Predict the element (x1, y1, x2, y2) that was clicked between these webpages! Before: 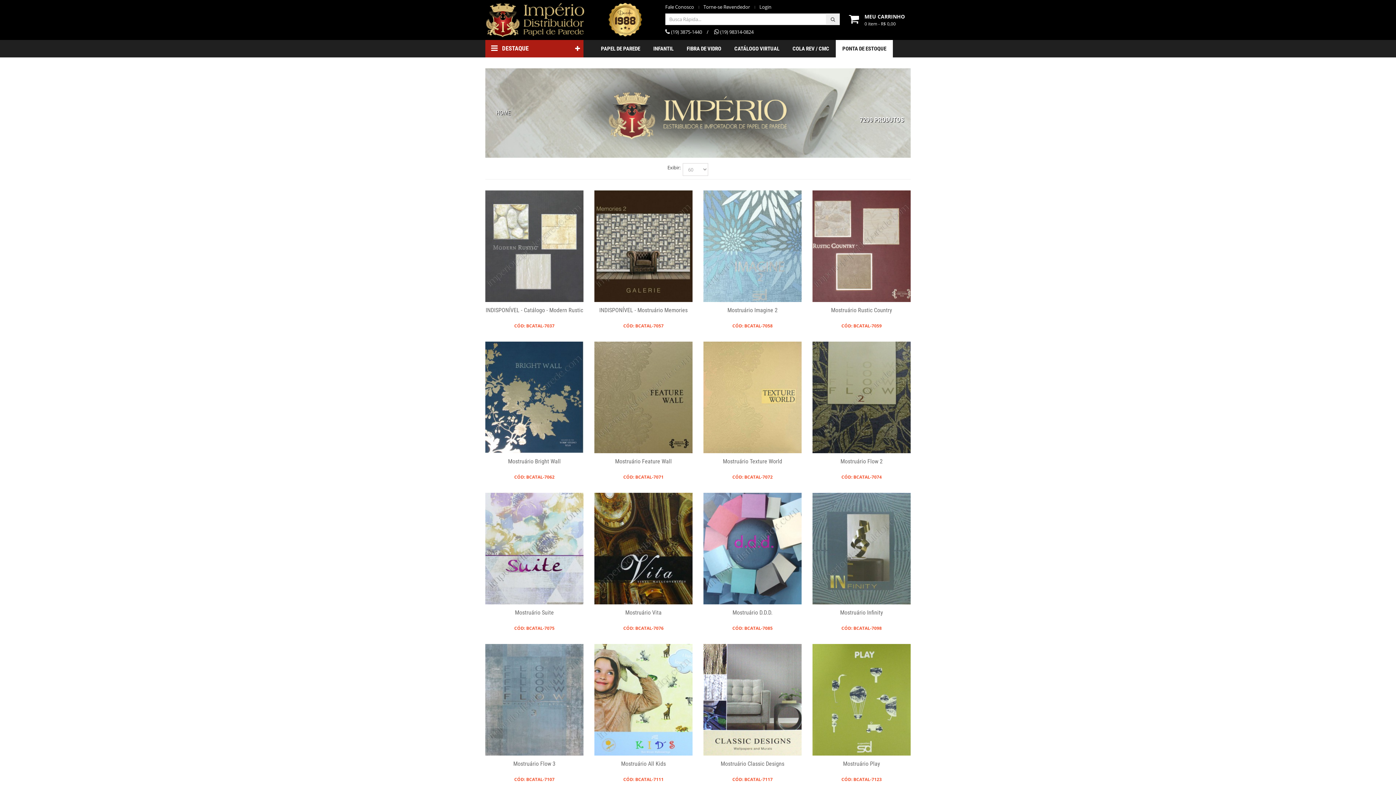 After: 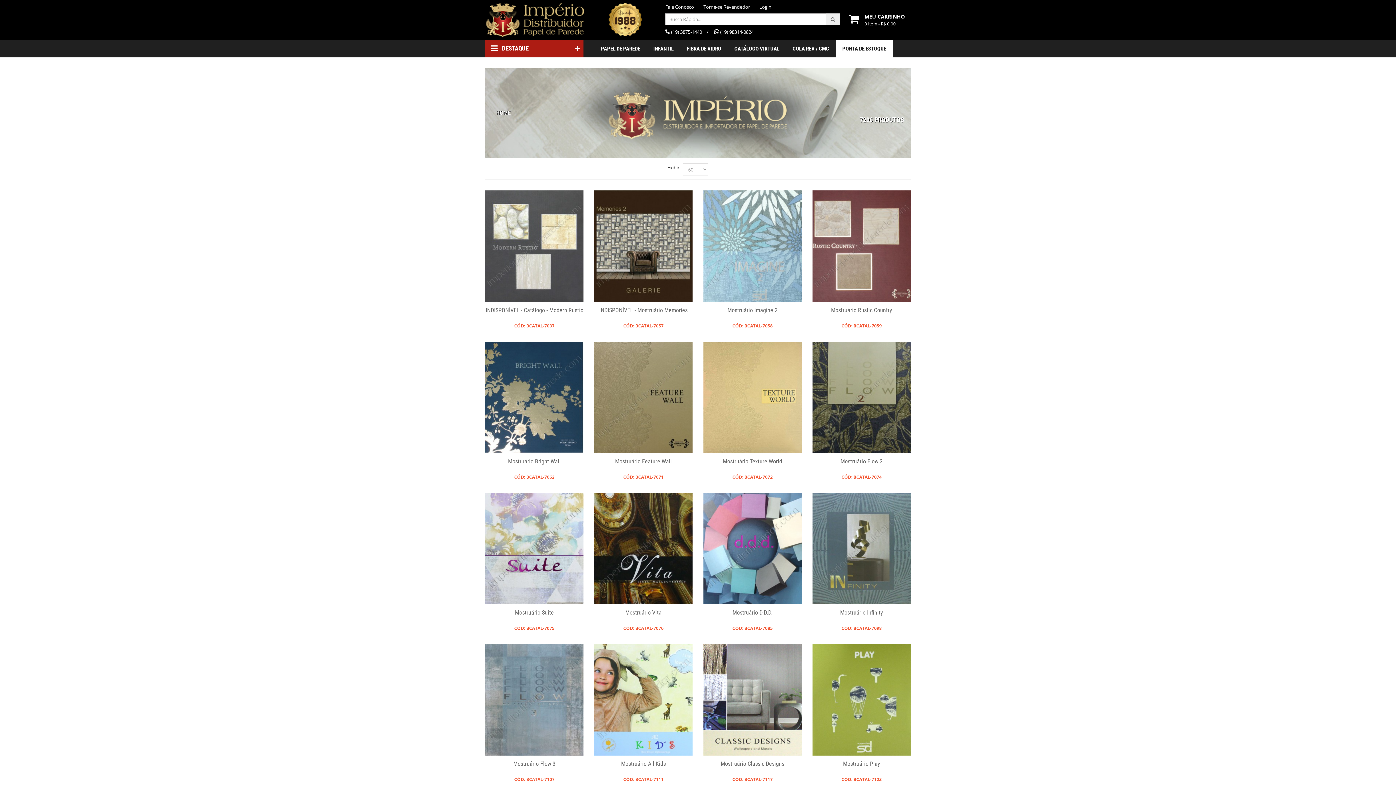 Action: bbox: (826, 13, 840, 25)